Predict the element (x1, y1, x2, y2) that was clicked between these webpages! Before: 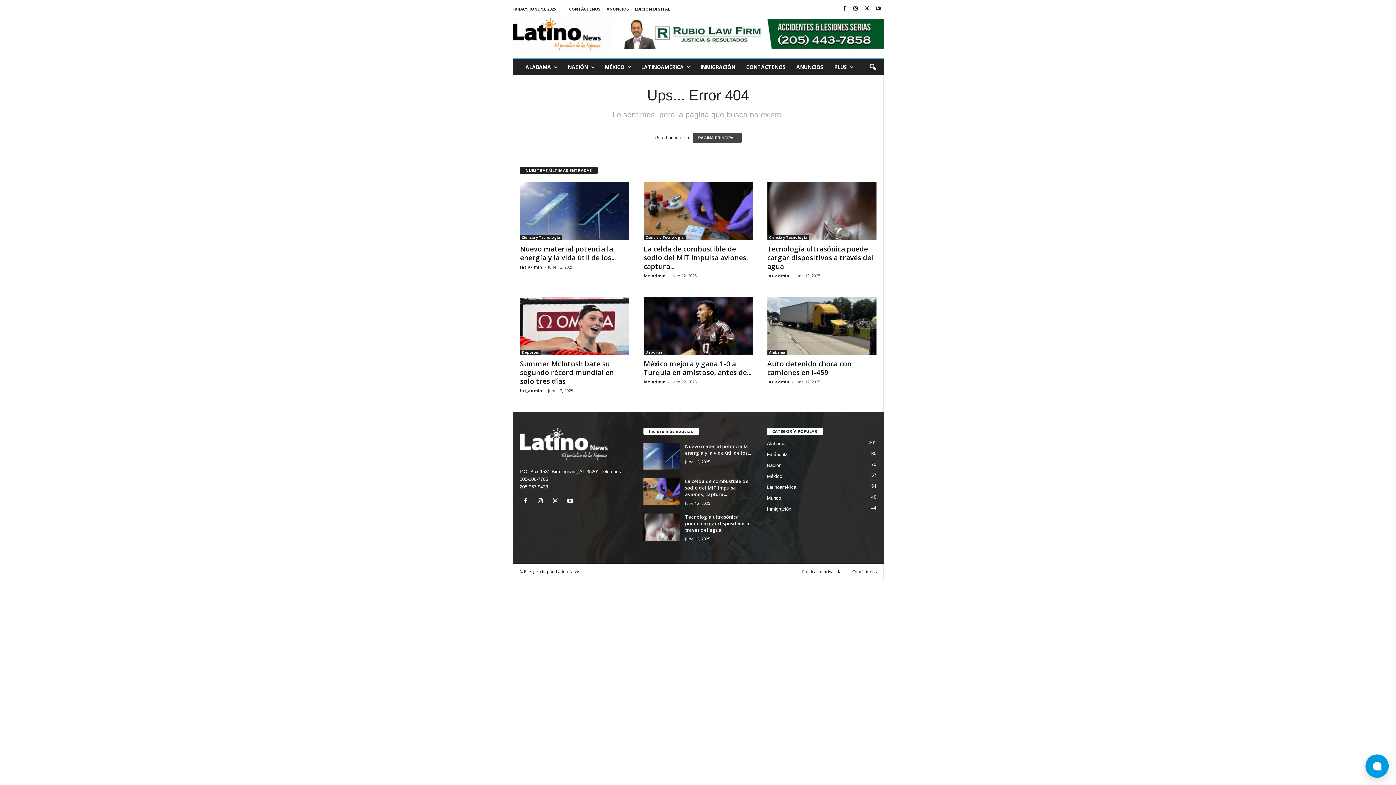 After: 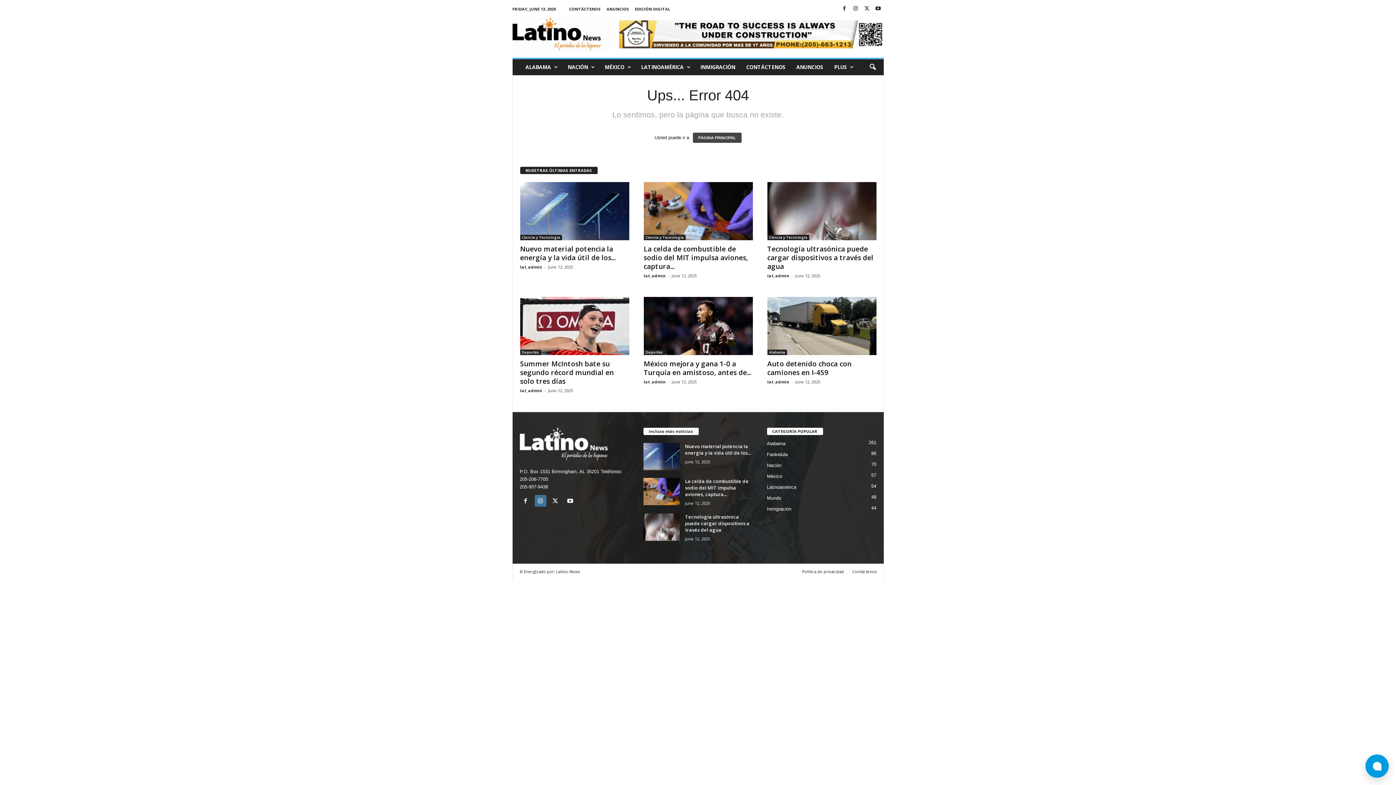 Action: bbox: (534, 499, 549, 504) label:  